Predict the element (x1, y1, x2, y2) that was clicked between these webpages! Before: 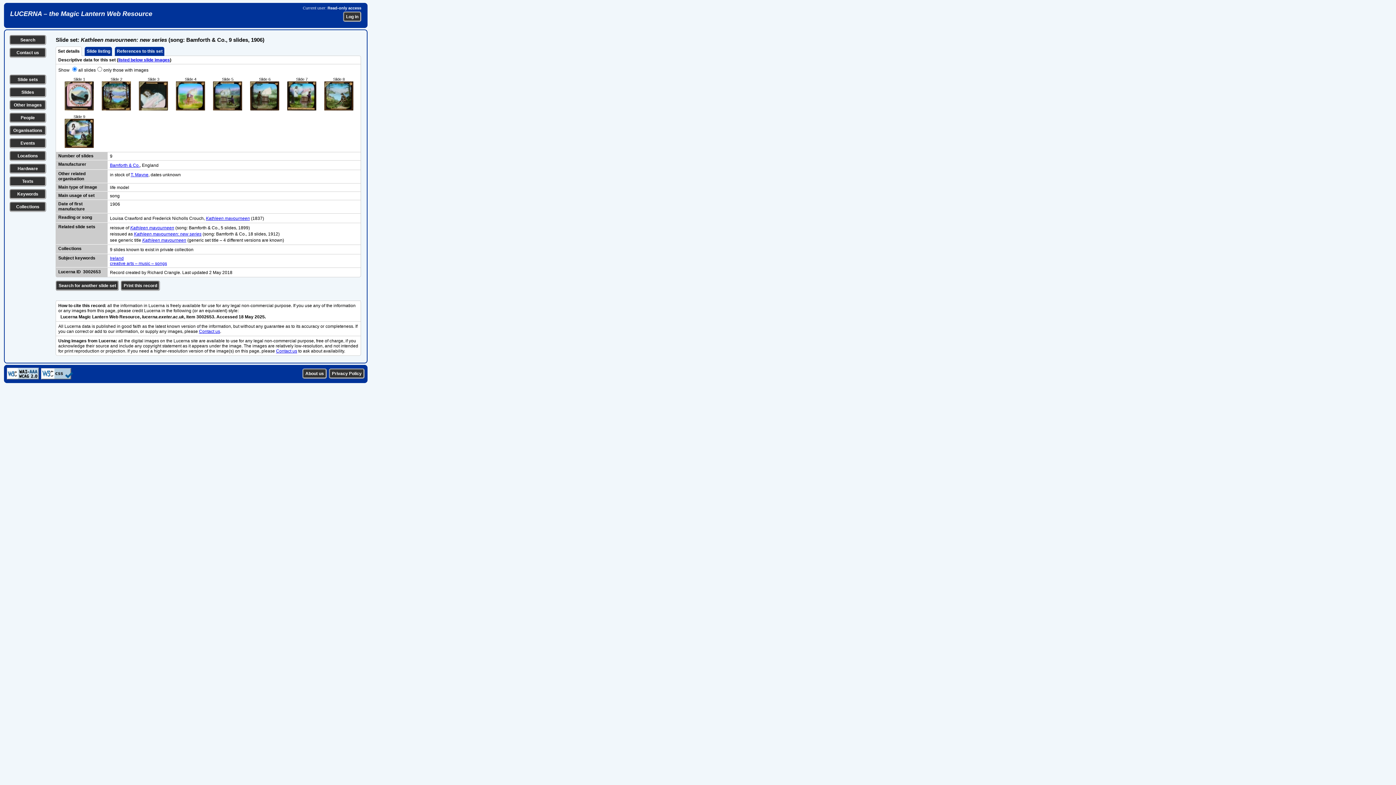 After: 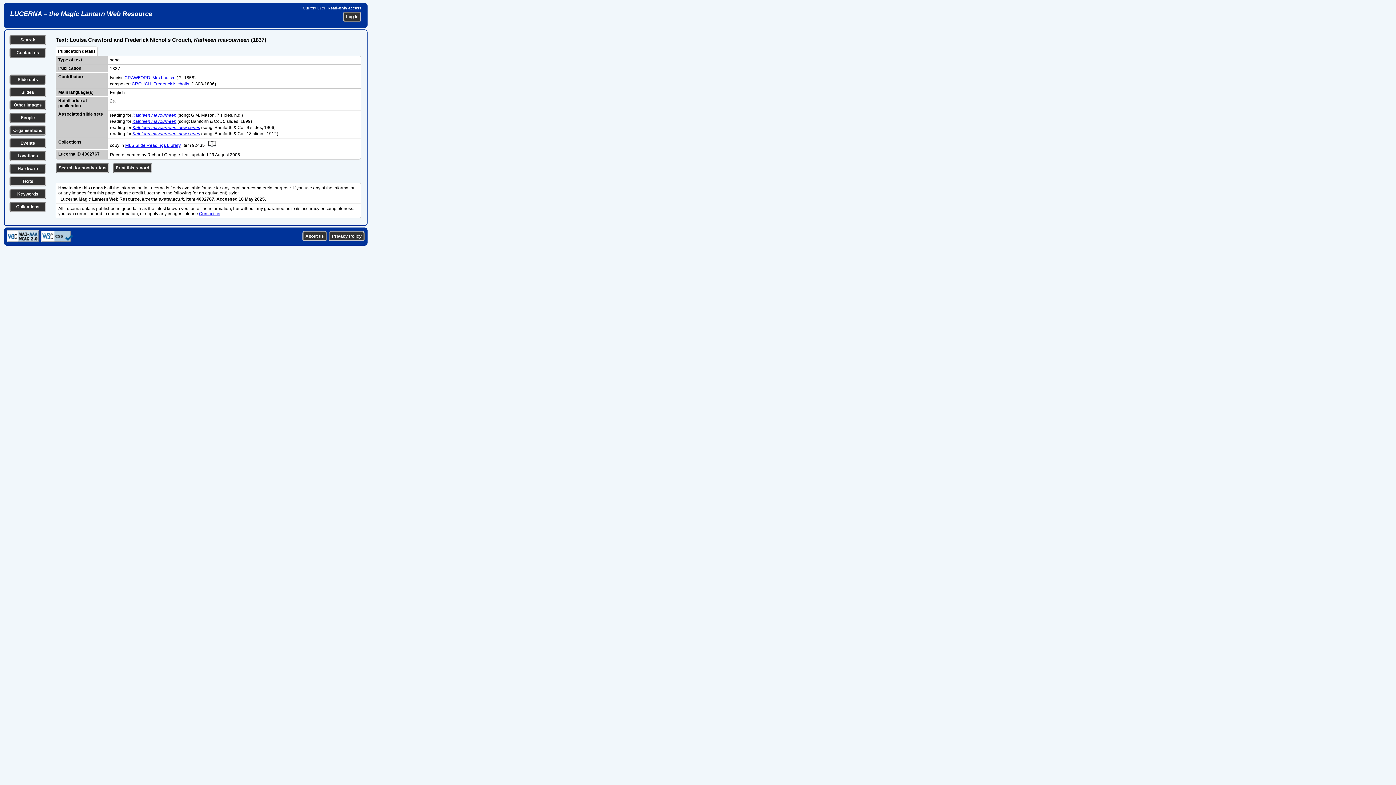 Action: label: Kathleen mavourneen bbox: (205, 216, 249, 221)